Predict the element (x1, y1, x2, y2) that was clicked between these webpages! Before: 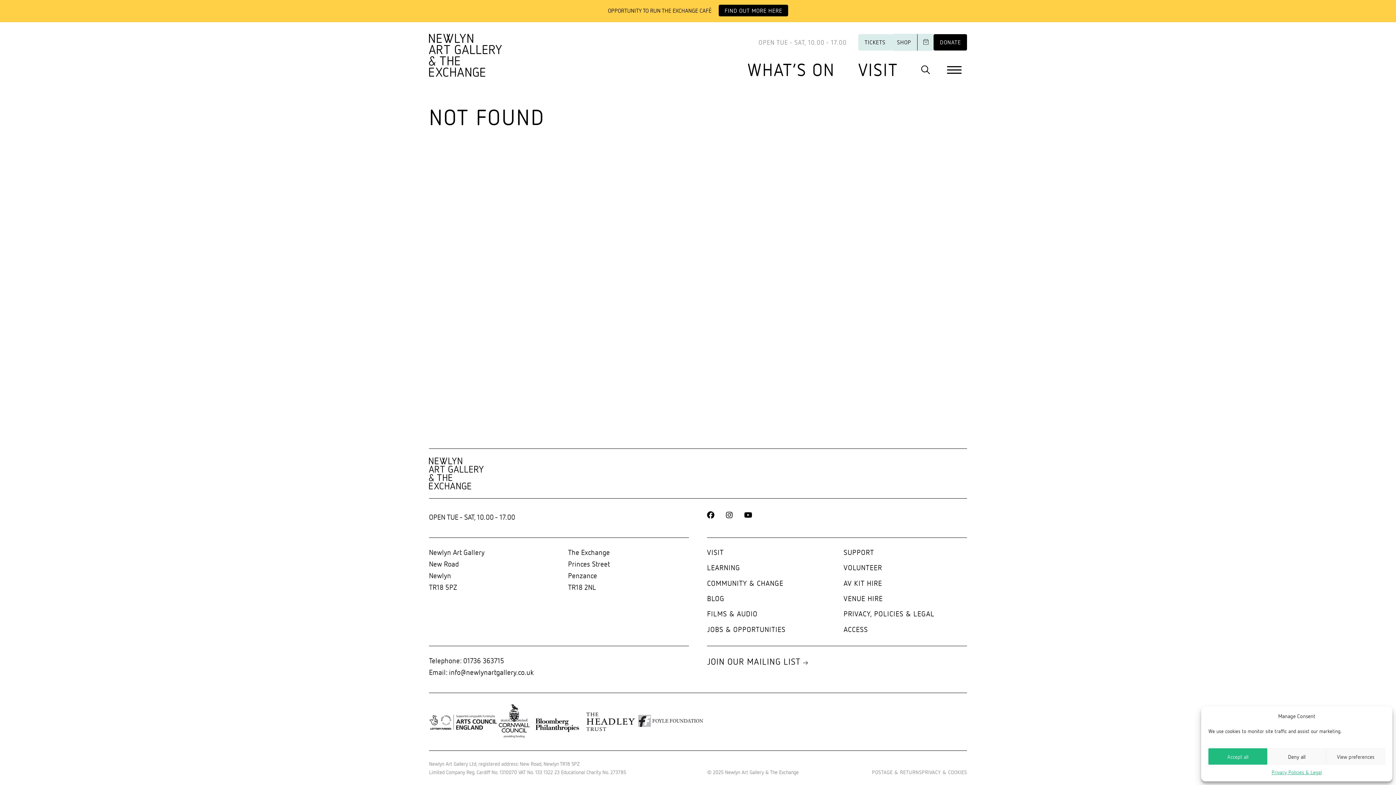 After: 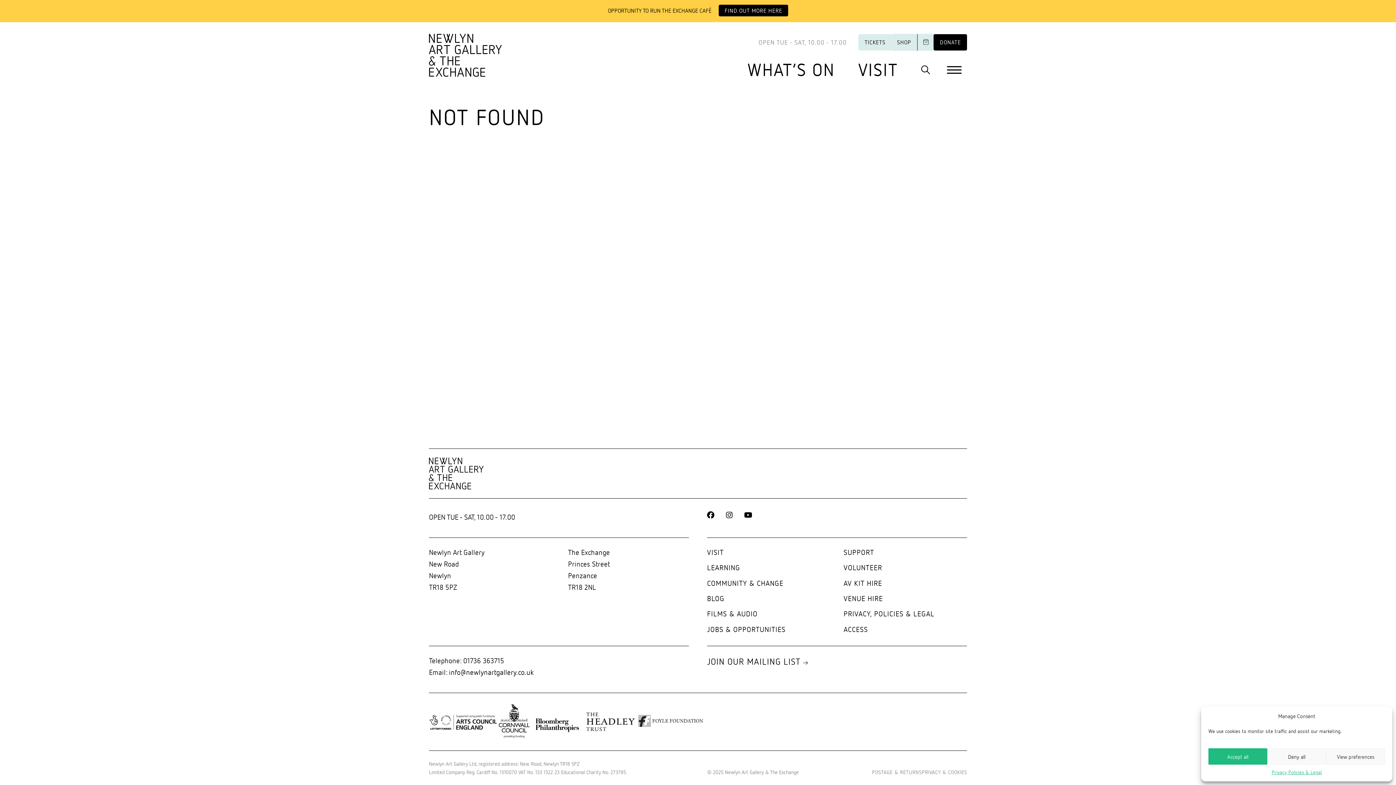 Action: bbox: (498, 716, 530, 725)